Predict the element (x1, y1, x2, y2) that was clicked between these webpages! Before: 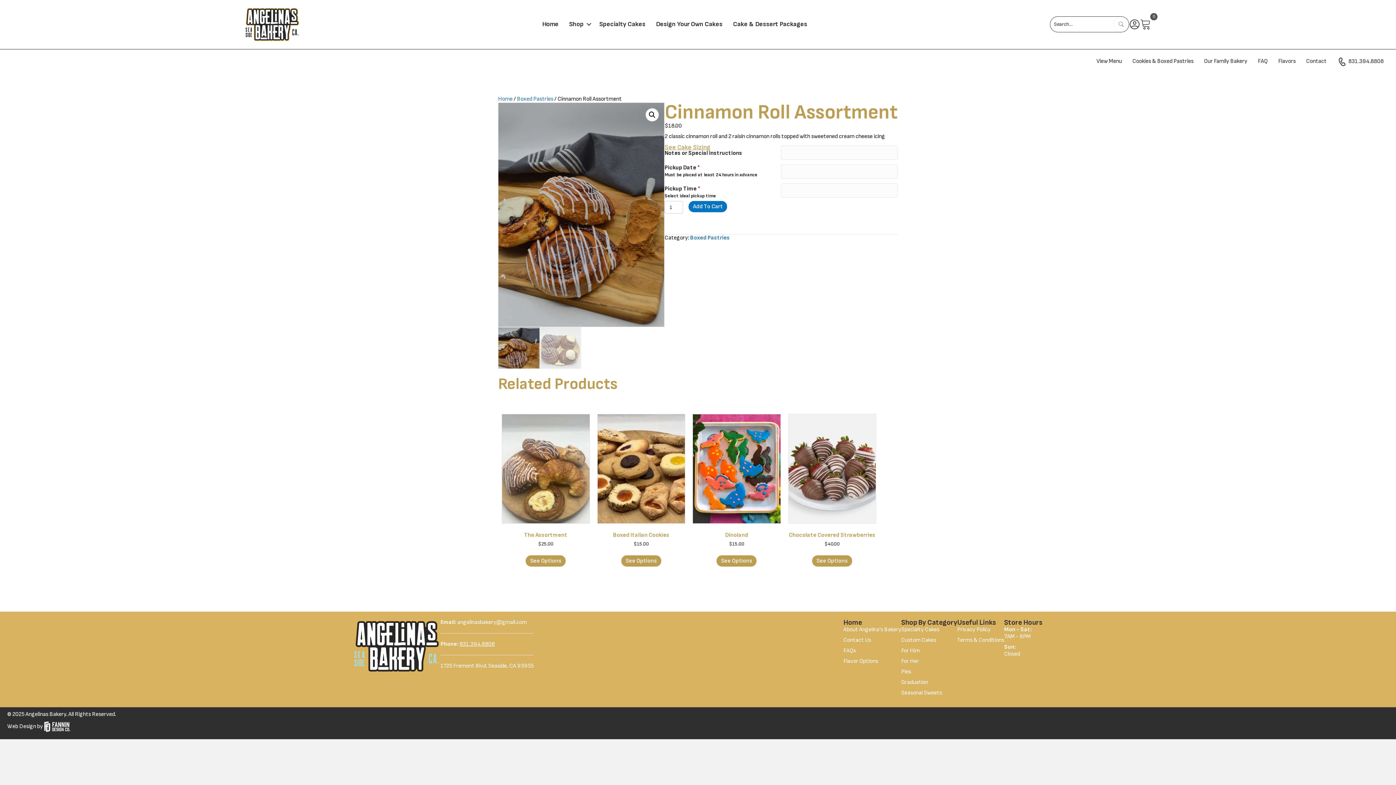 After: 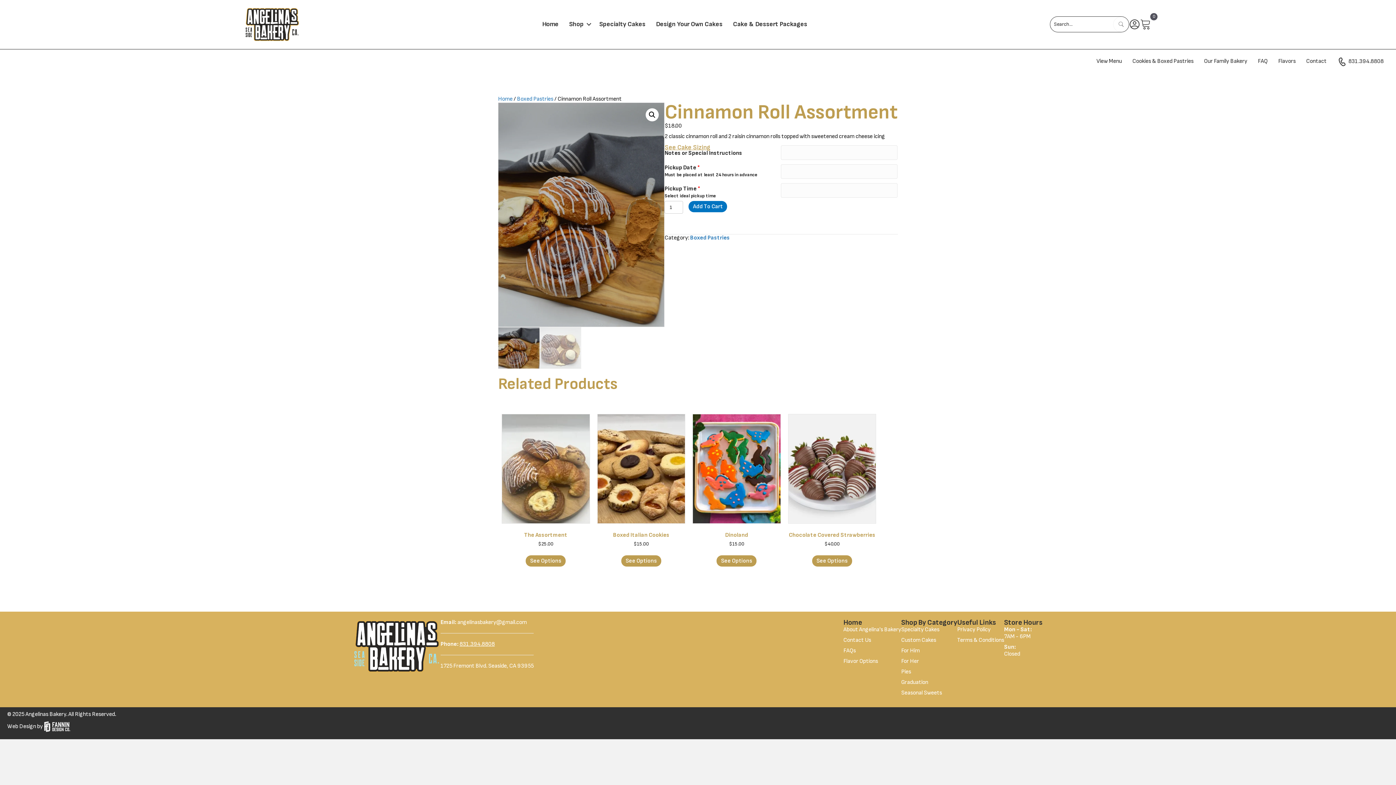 Action: label: 831.394.8808 bbox: (459, 641, 494, 647)